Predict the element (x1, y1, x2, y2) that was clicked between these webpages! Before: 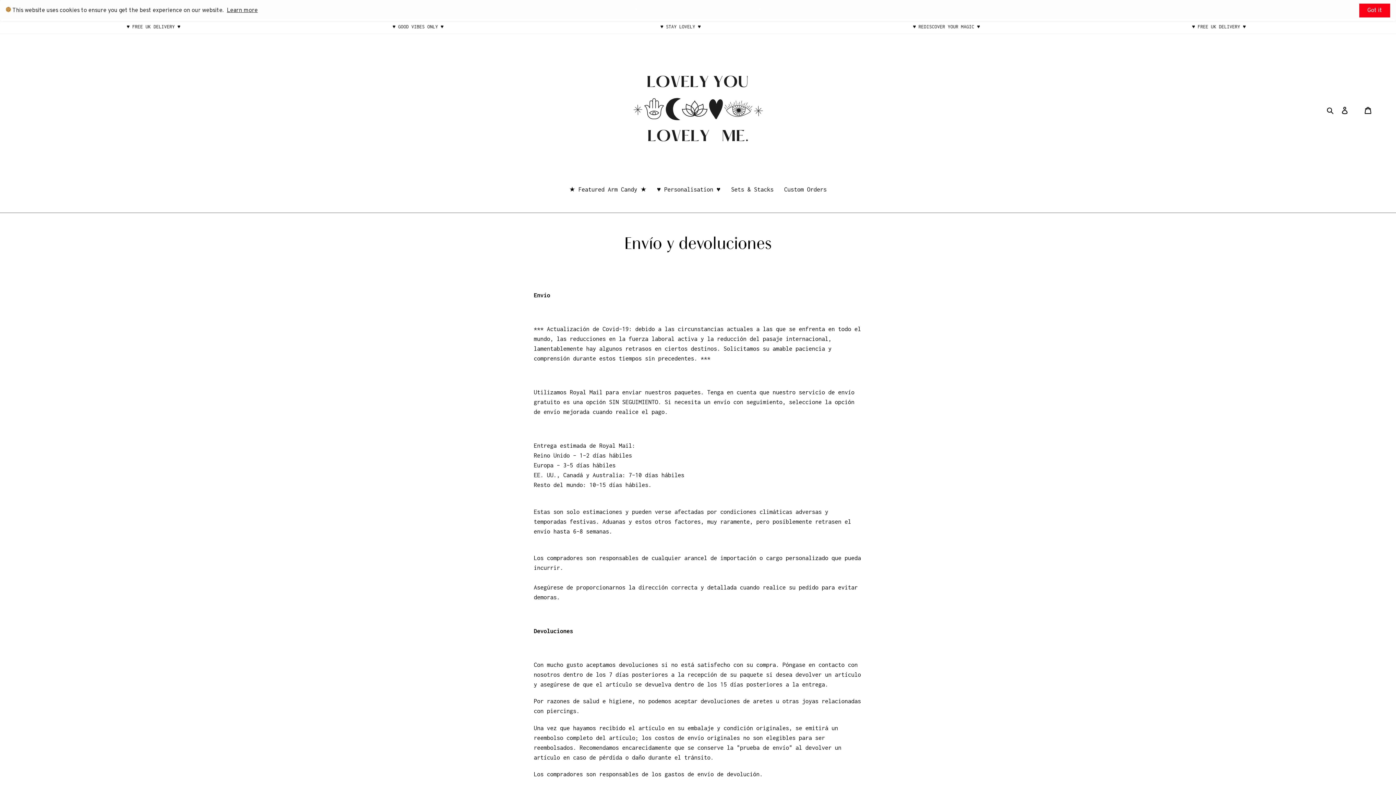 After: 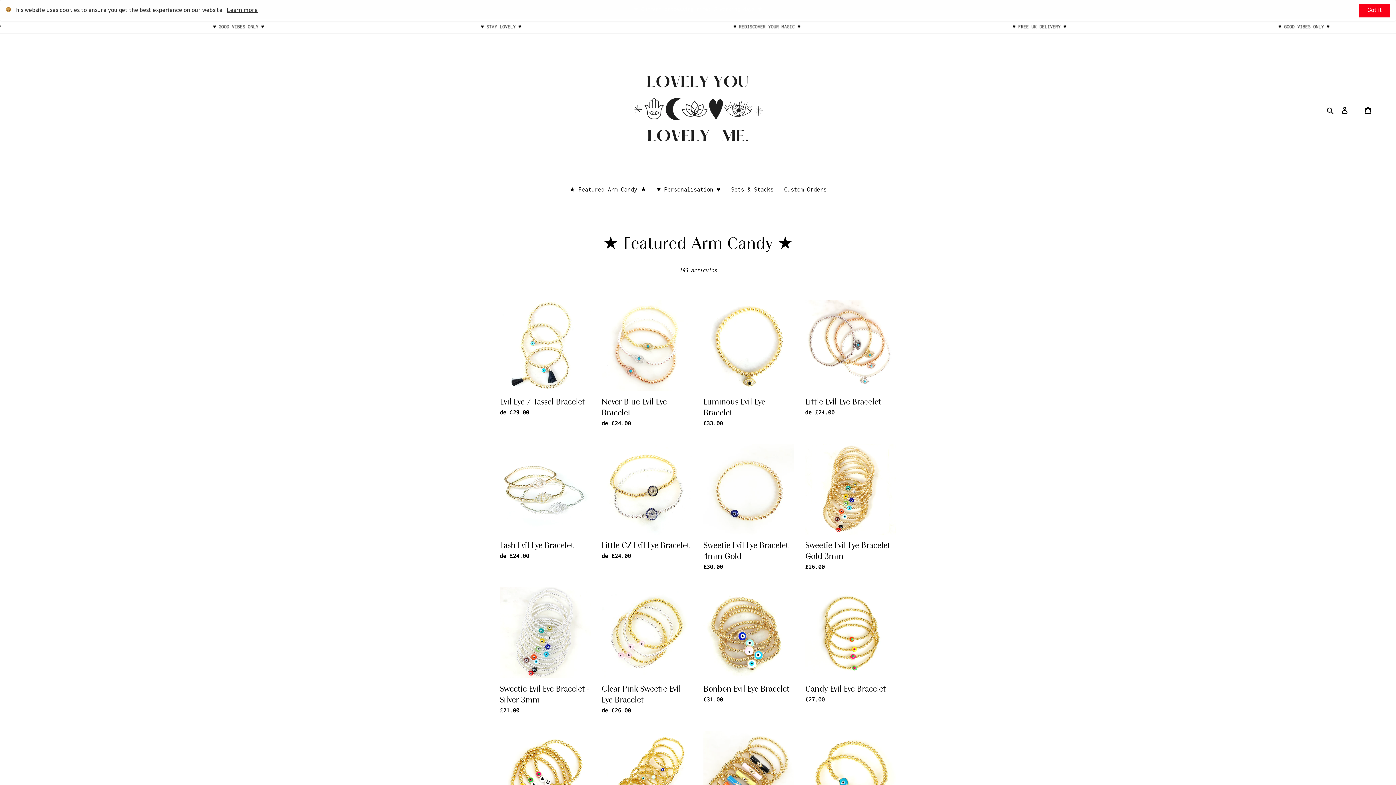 Action: label: ★ Featured Arm Candy ★ bbox: (565, 184, 650, 195)